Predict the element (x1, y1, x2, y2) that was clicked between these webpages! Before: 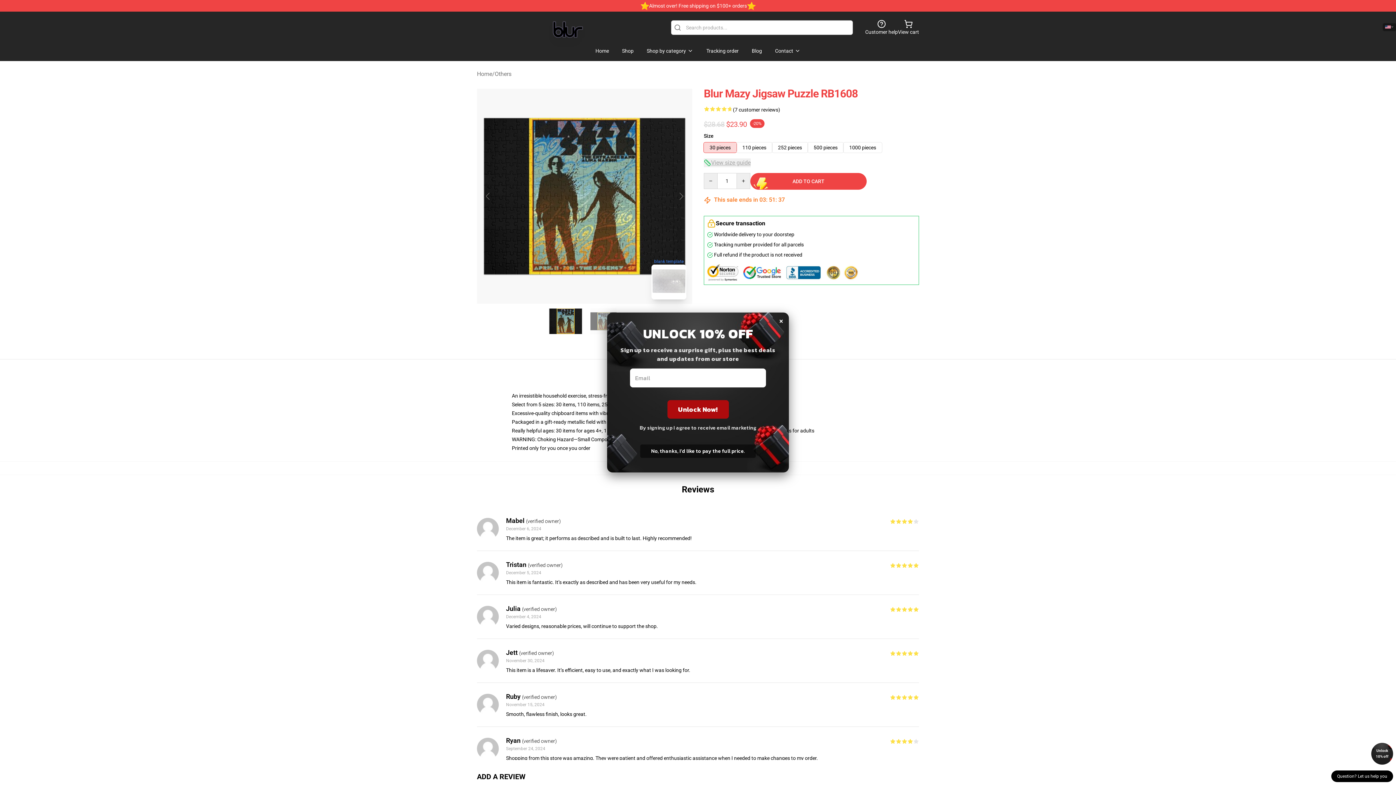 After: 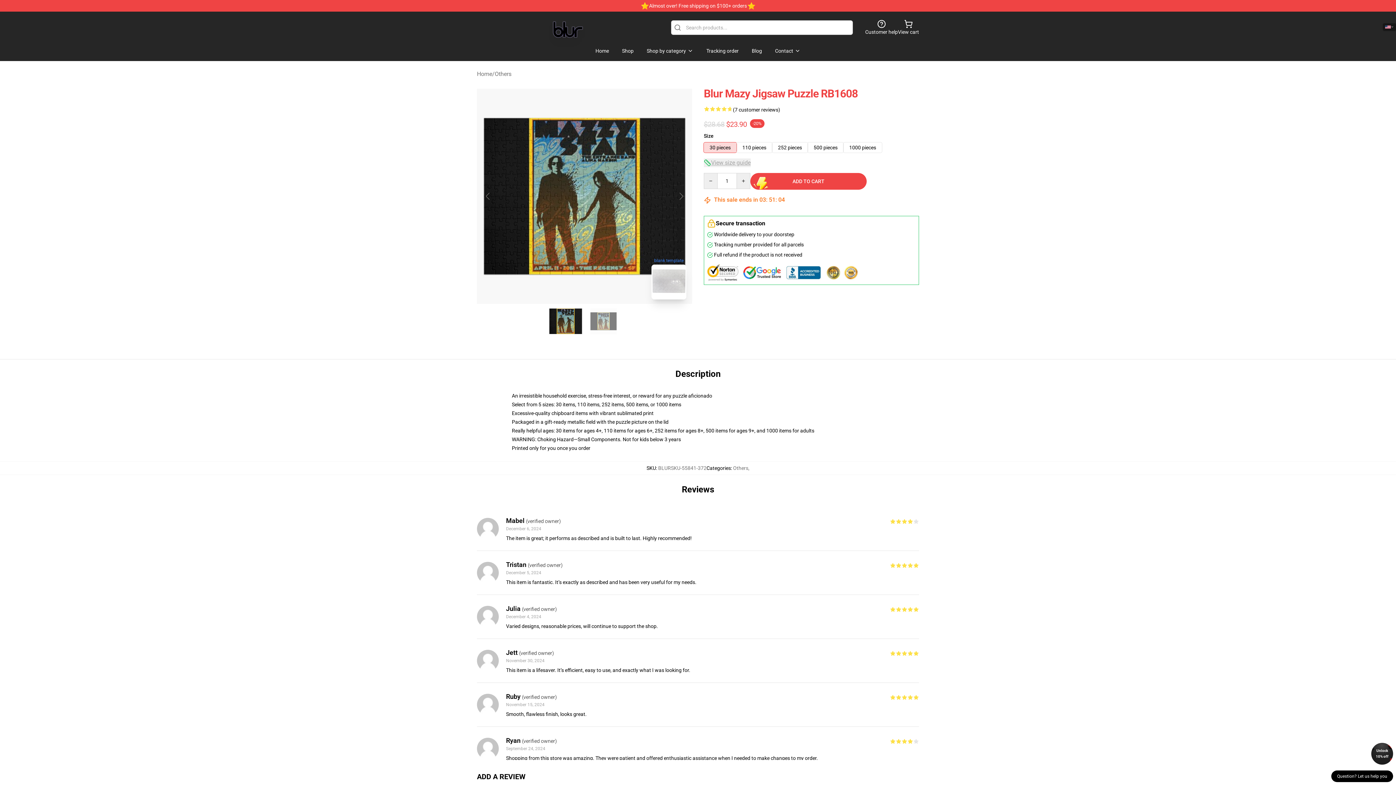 Action: bbox: (1371, 743, 1393, 765) label: Unlock 10% off